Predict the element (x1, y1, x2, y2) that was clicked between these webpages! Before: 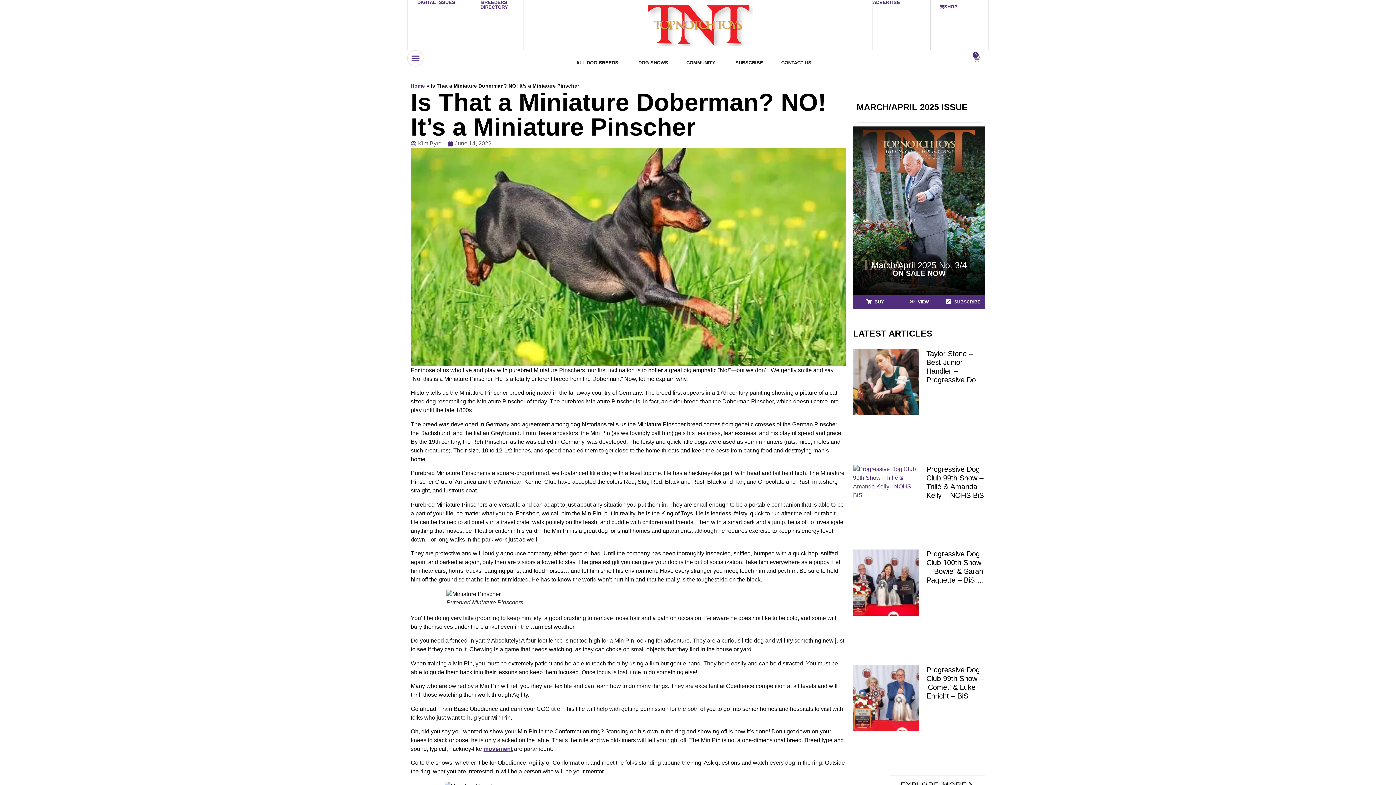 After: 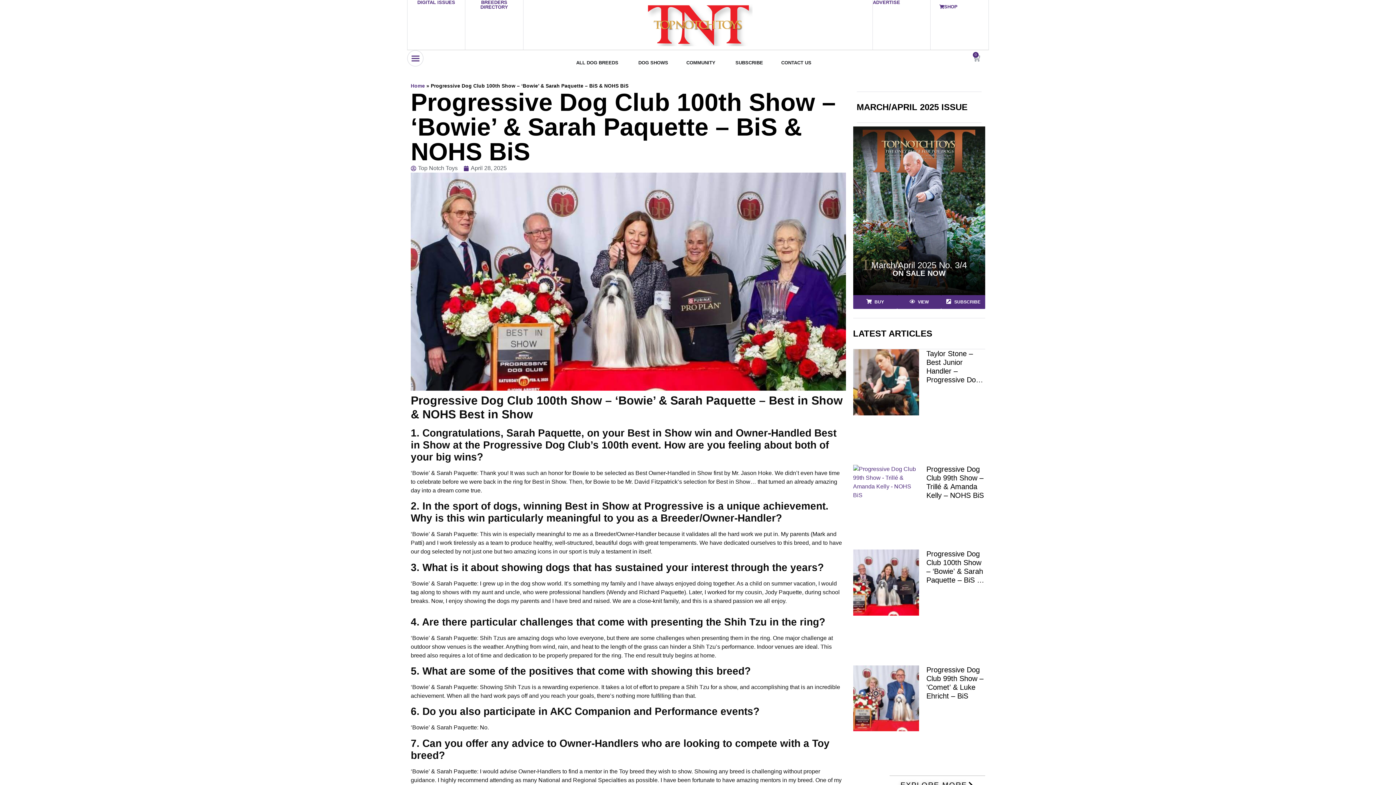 Action: label: Progressive Dog Club 100th Show – ‘Bowie’ & Sarah Paquette – BiS & NOHS BiS bbox: (926, 549, 985, 584)